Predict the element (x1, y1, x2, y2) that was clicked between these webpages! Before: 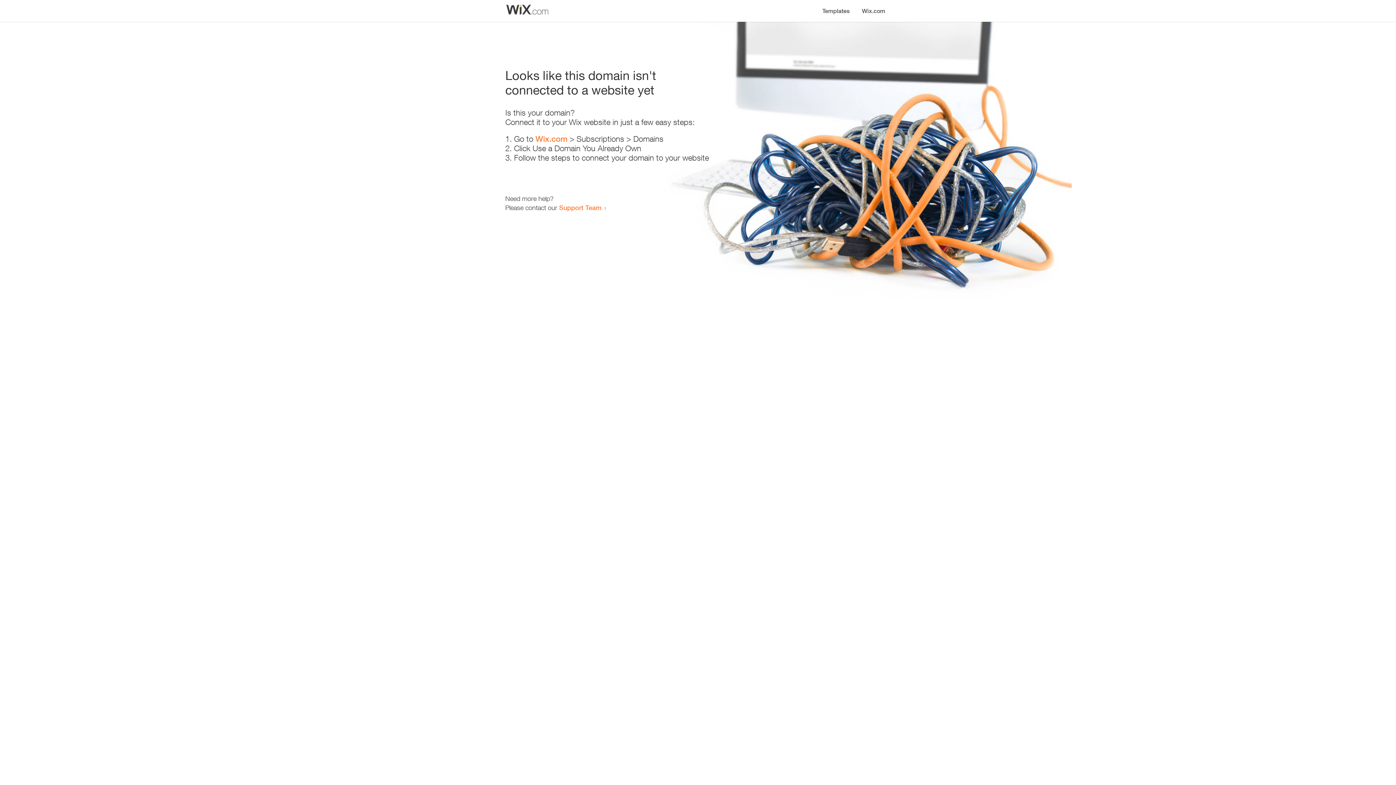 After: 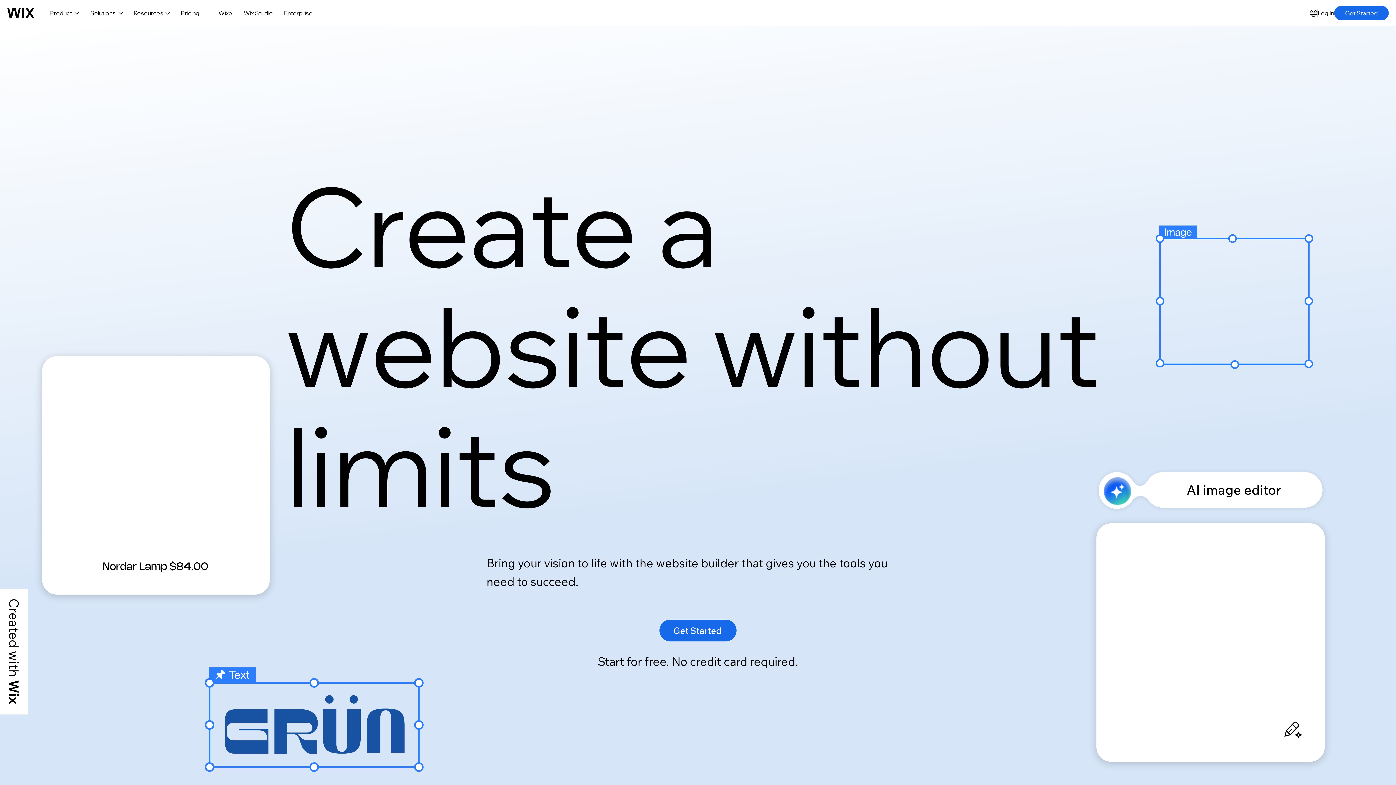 Action: bbox: (856, 0, 890, 14) label: Wix.com